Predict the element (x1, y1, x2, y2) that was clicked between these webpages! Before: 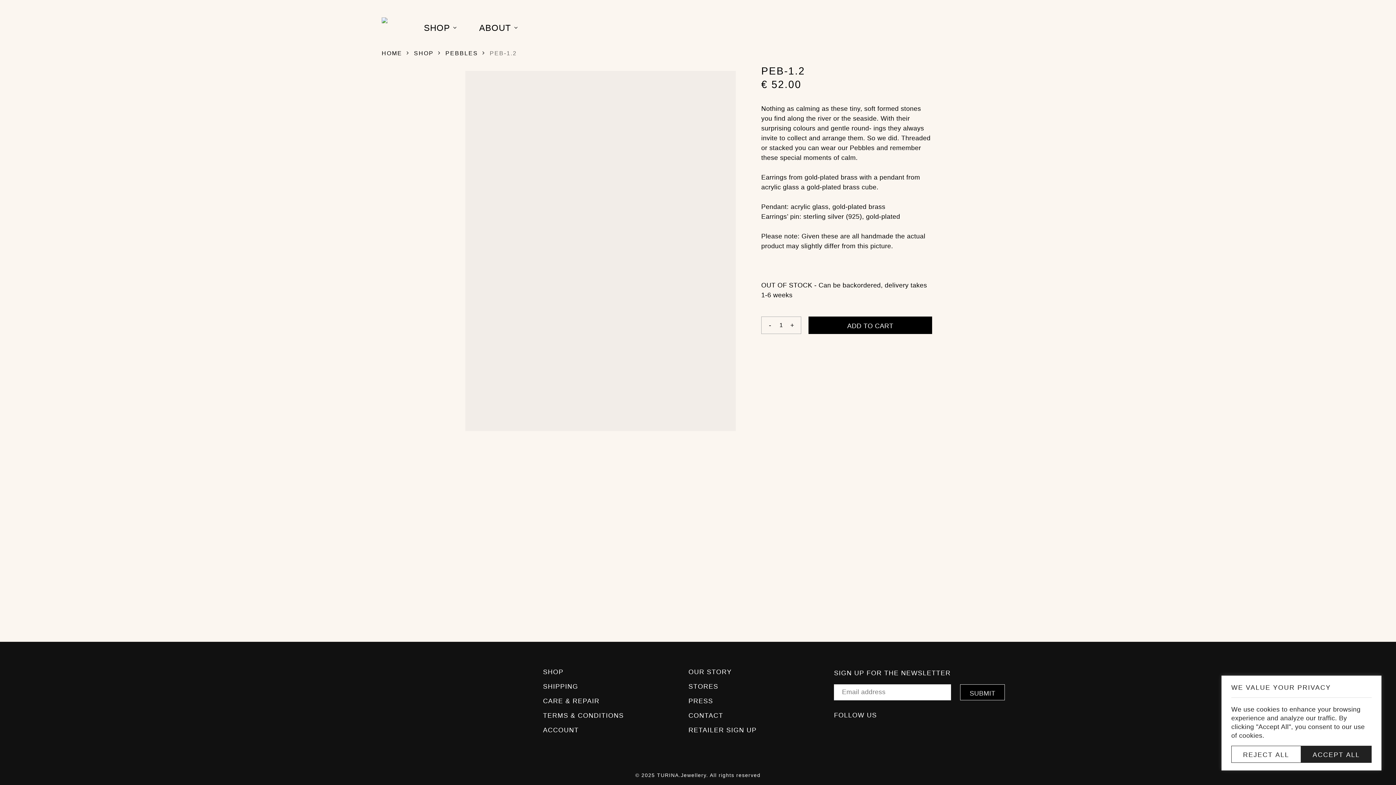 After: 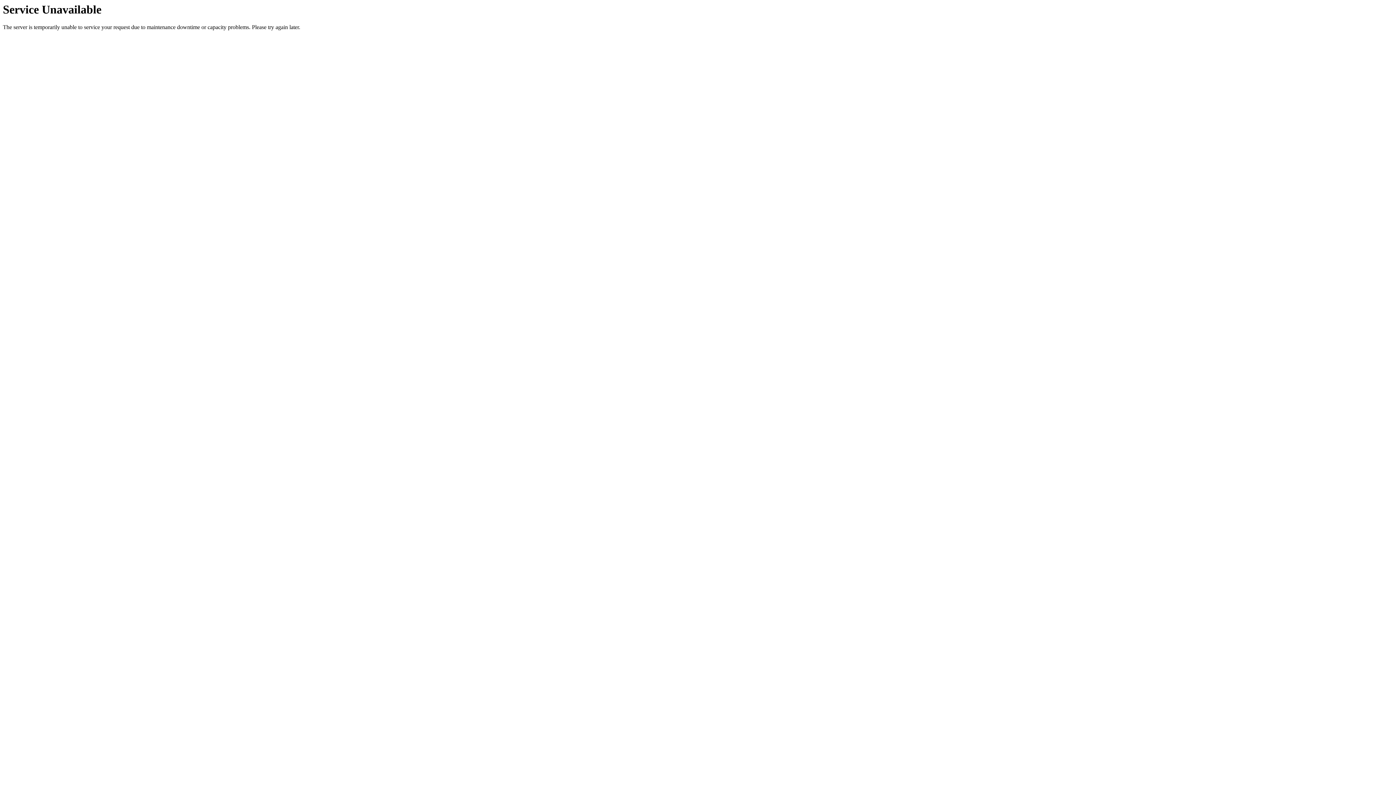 Action: label: OUR STORY bbox: (688, 668, 732, 676)